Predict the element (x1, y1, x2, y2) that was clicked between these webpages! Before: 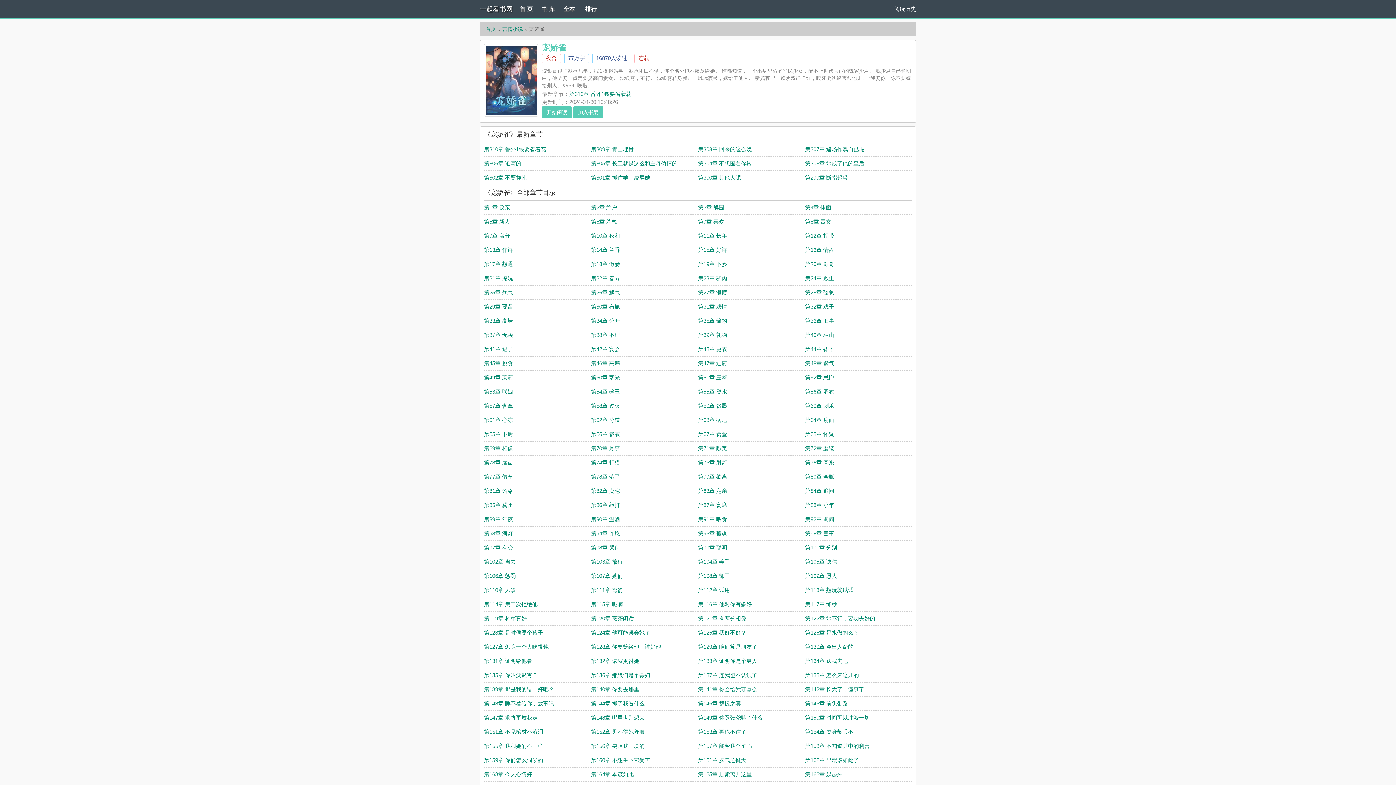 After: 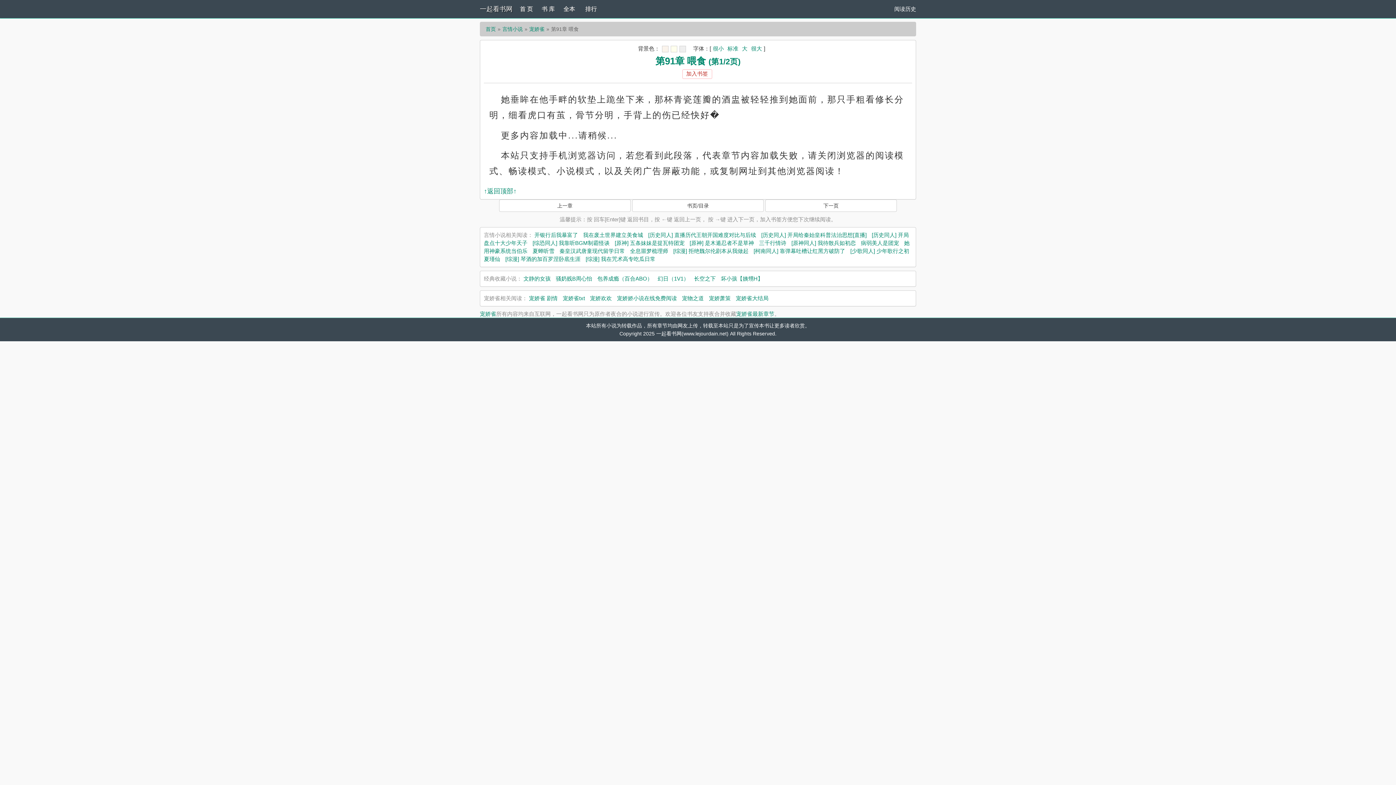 Action: label: 第91章 喂食 bbox: (698, 516, 727, 522)